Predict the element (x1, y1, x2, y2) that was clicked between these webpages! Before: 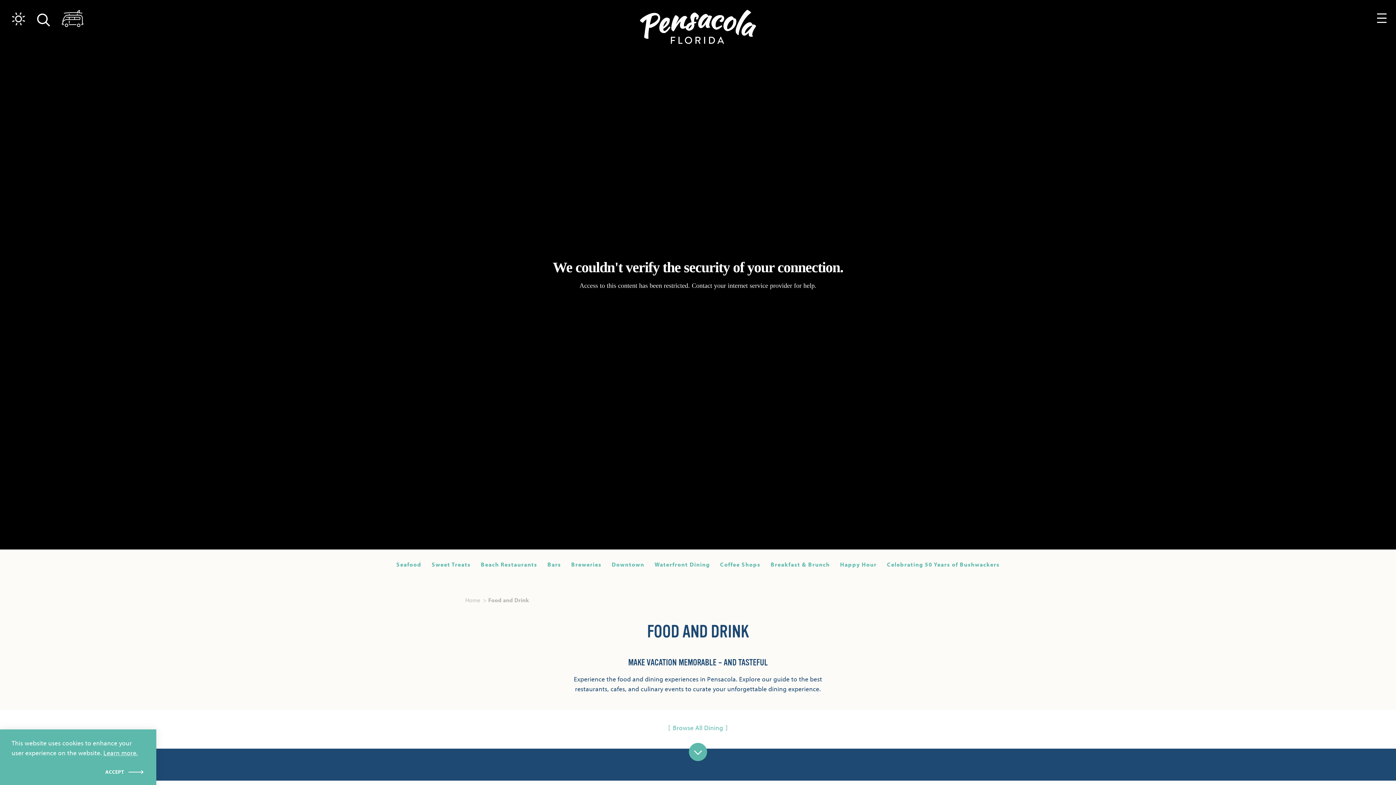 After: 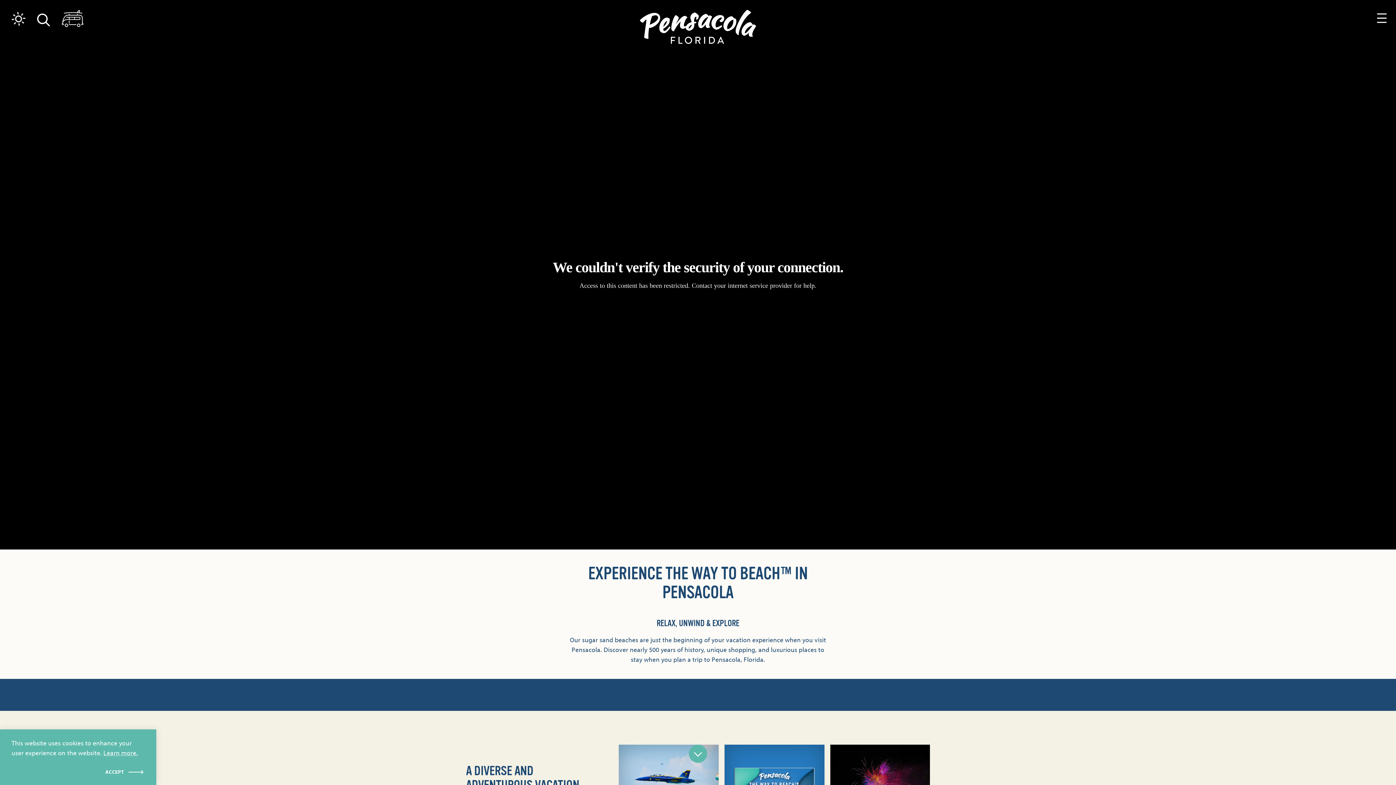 Action: label: Home bbox: (464, 596, 481, 605)